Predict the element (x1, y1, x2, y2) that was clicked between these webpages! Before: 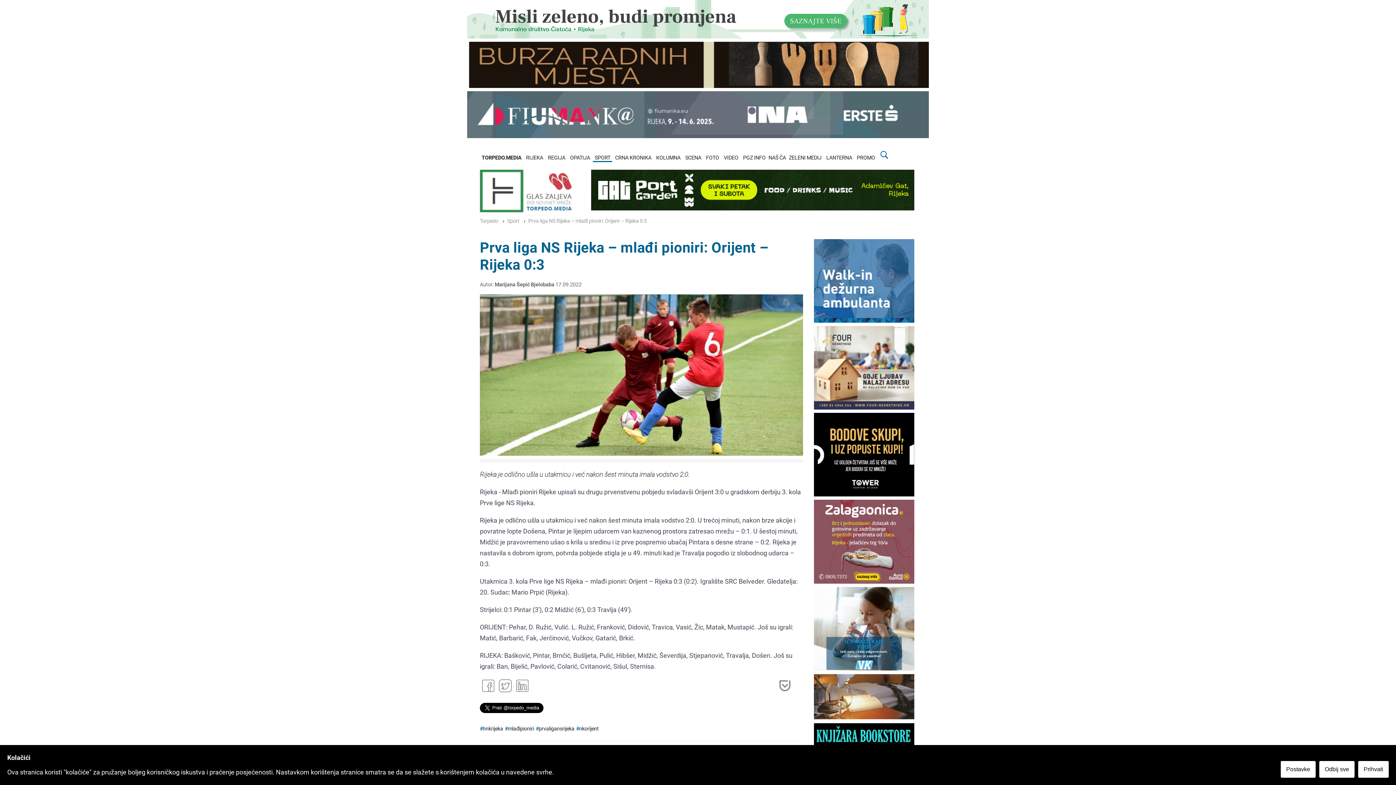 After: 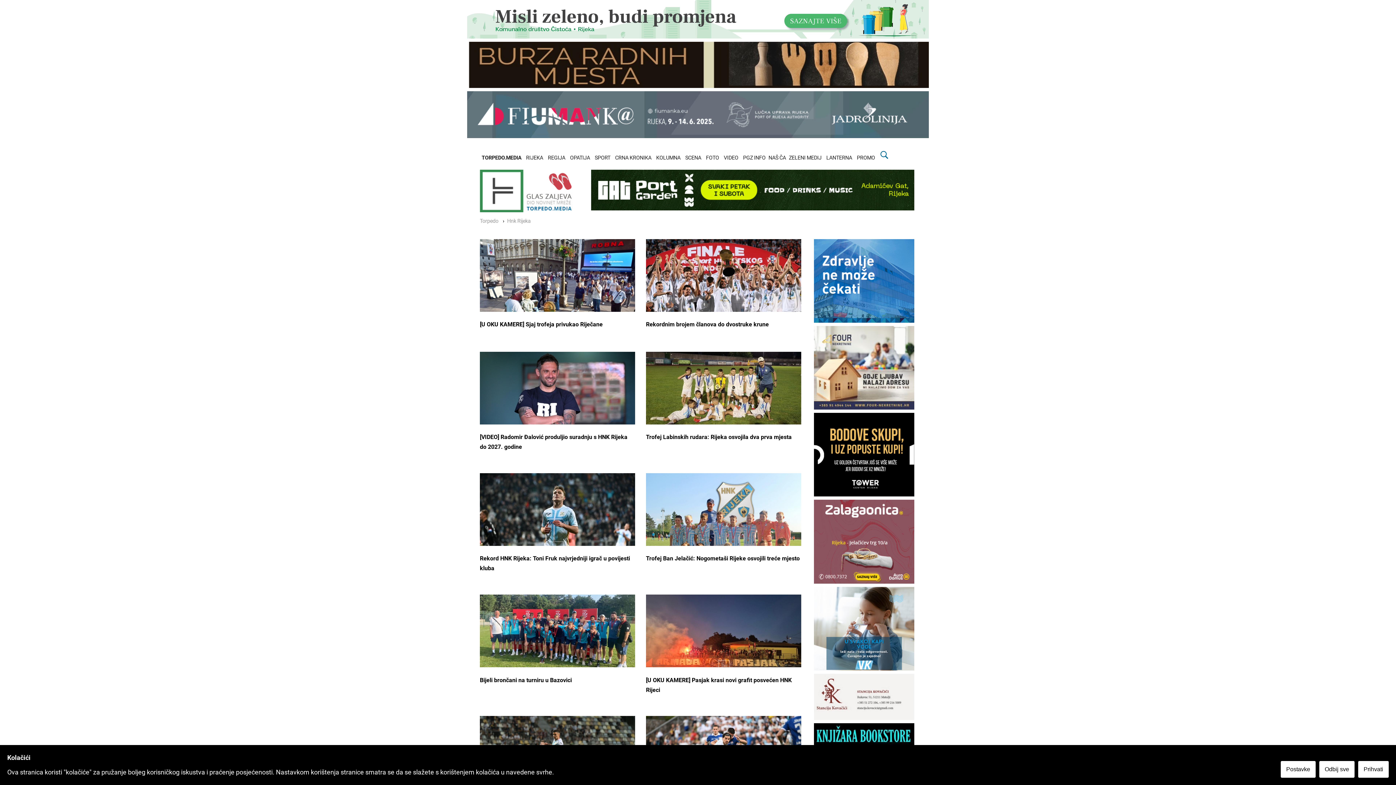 Action: bbox: (482, 726, 503, 732) label: hnkrijeka